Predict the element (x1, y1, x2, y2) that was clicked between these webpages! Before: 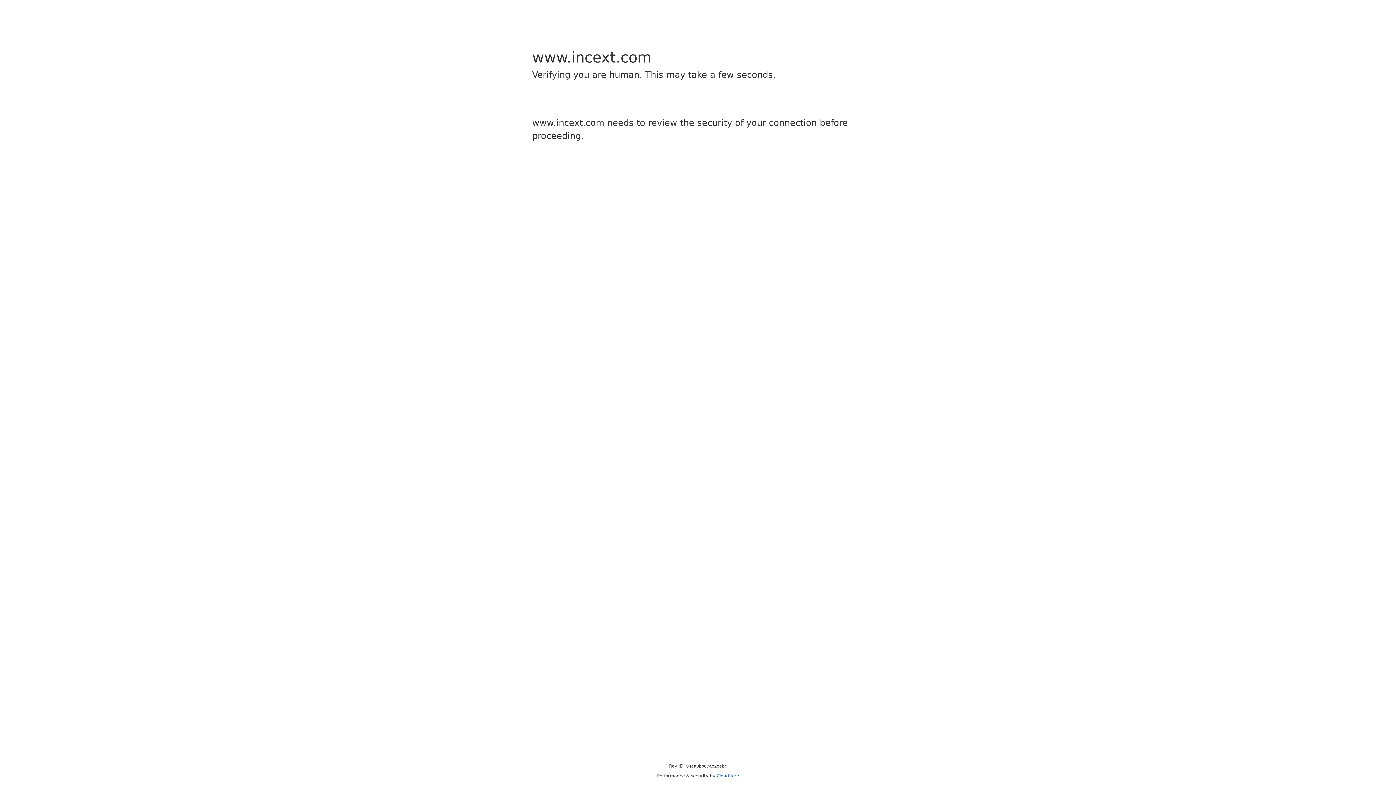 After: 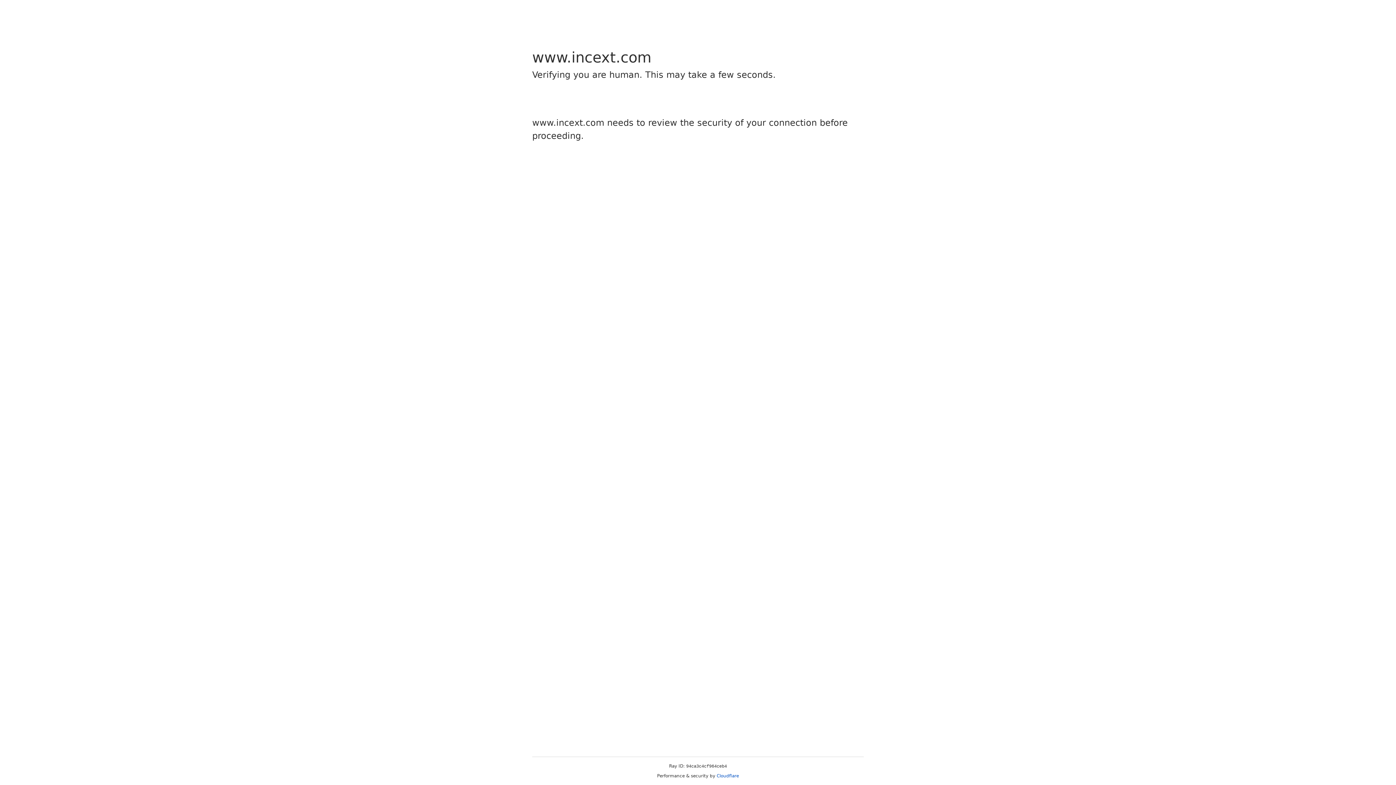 Action: label: Cloudflare bbox: (716, 773, 739, 778)